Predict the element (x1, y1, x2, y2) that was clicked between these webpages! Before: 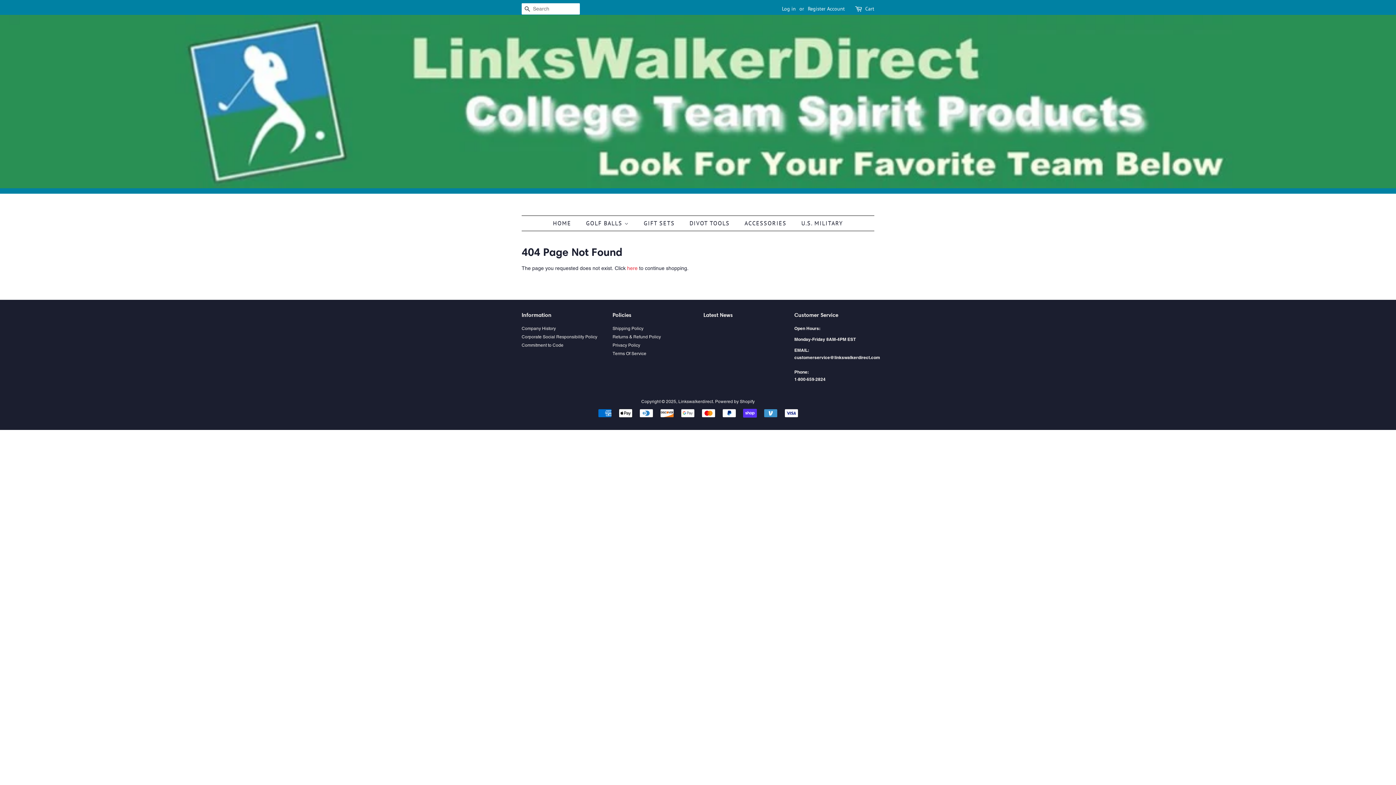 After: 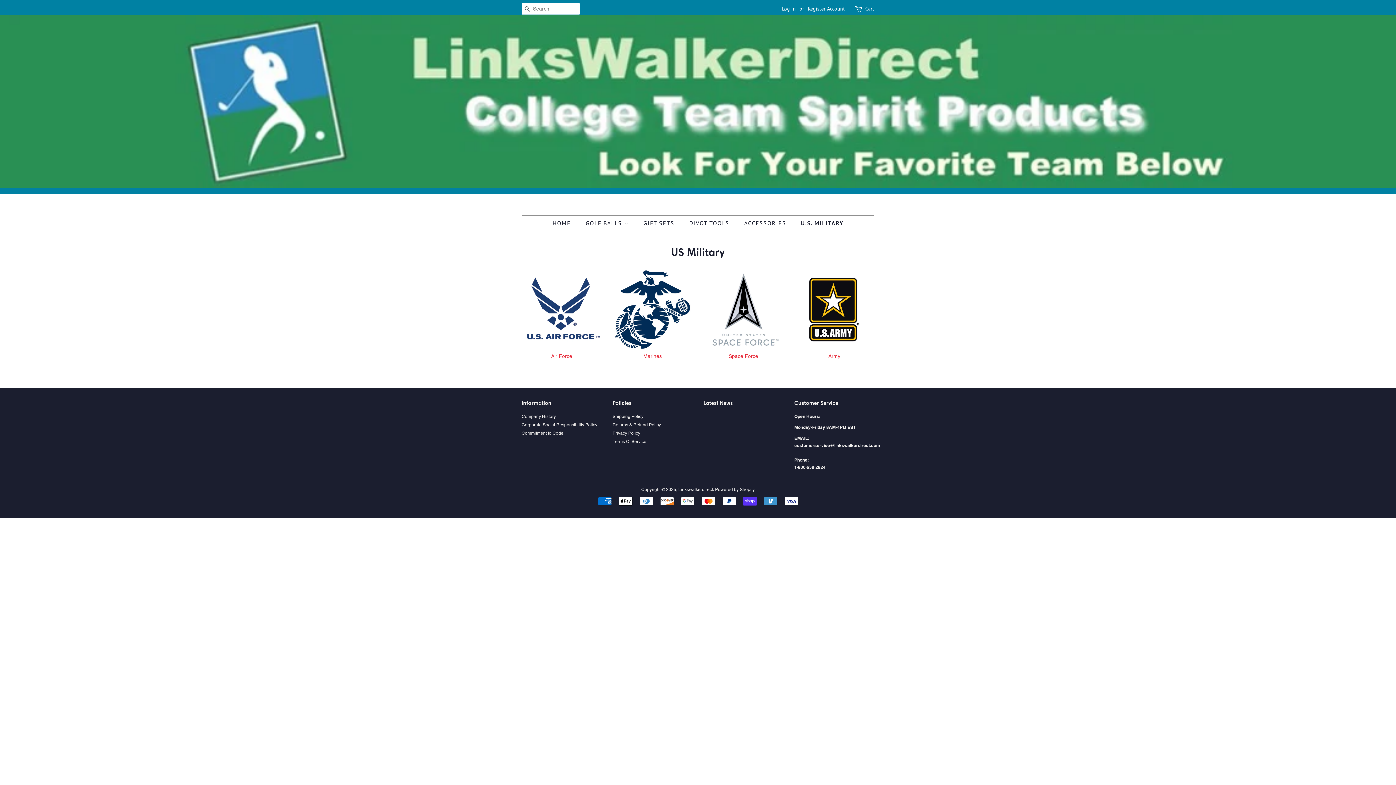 Action: bbox: (796, 216, 843, 231) label: U.S. MILITARY